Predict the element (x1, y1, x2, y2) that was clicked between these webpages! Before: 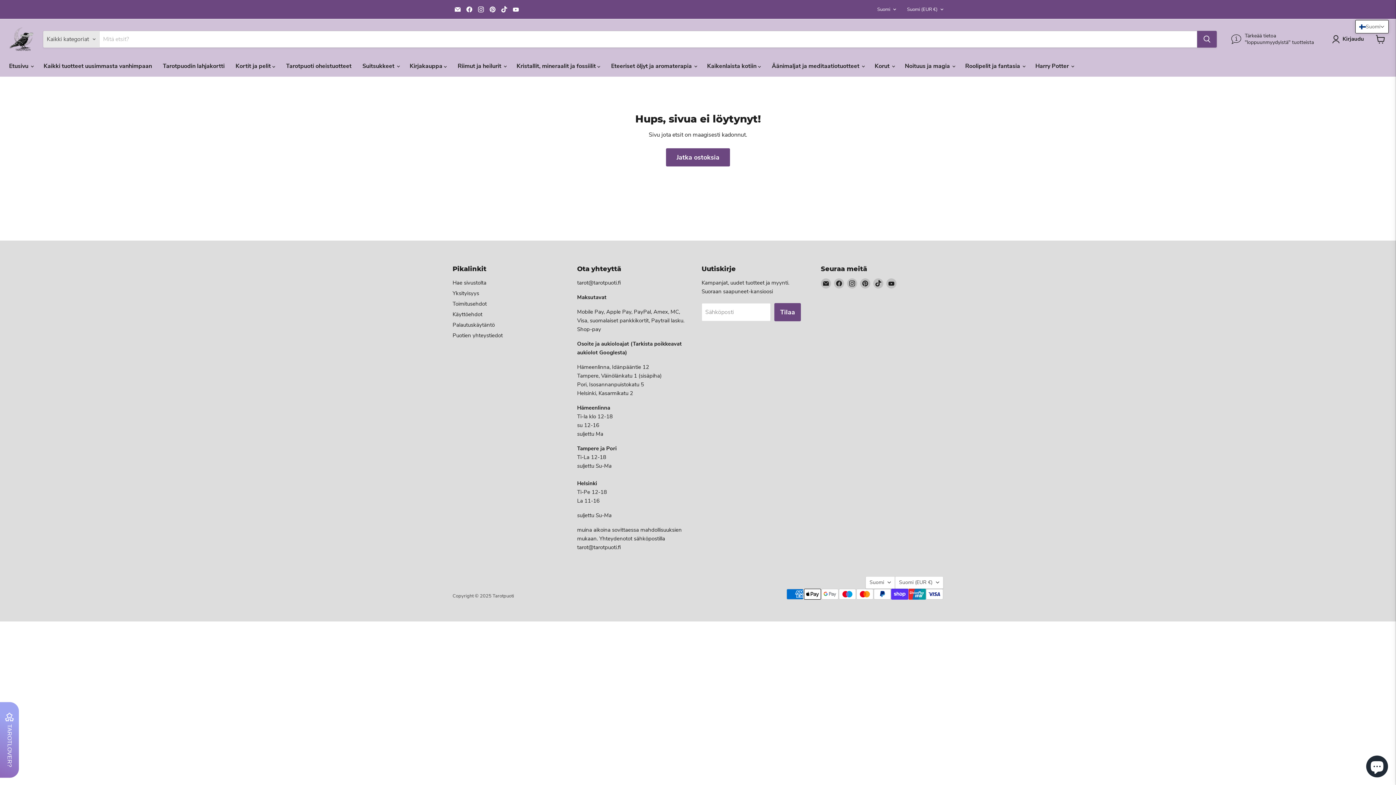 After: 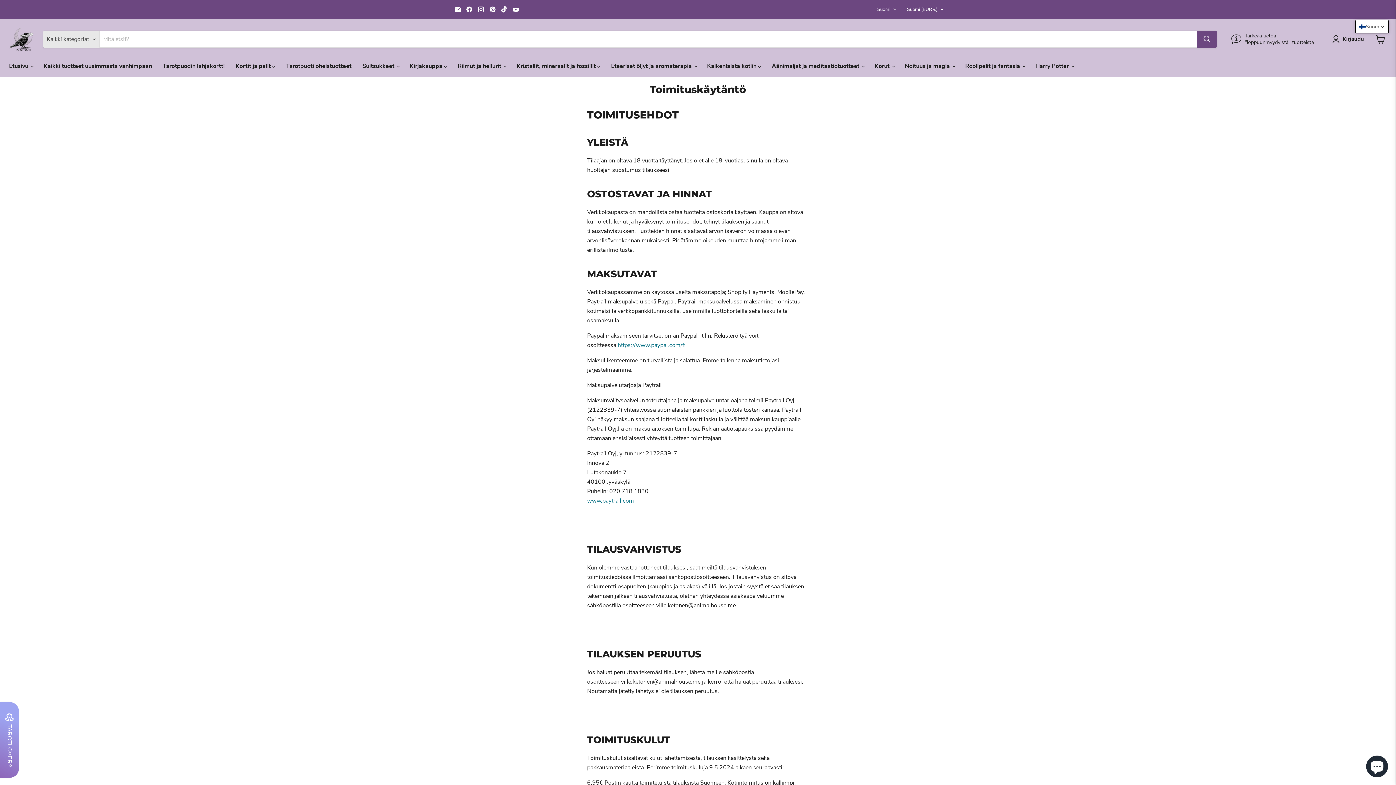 Action: label: Toimitusehdot bbox: (452, 300, 486, 307)